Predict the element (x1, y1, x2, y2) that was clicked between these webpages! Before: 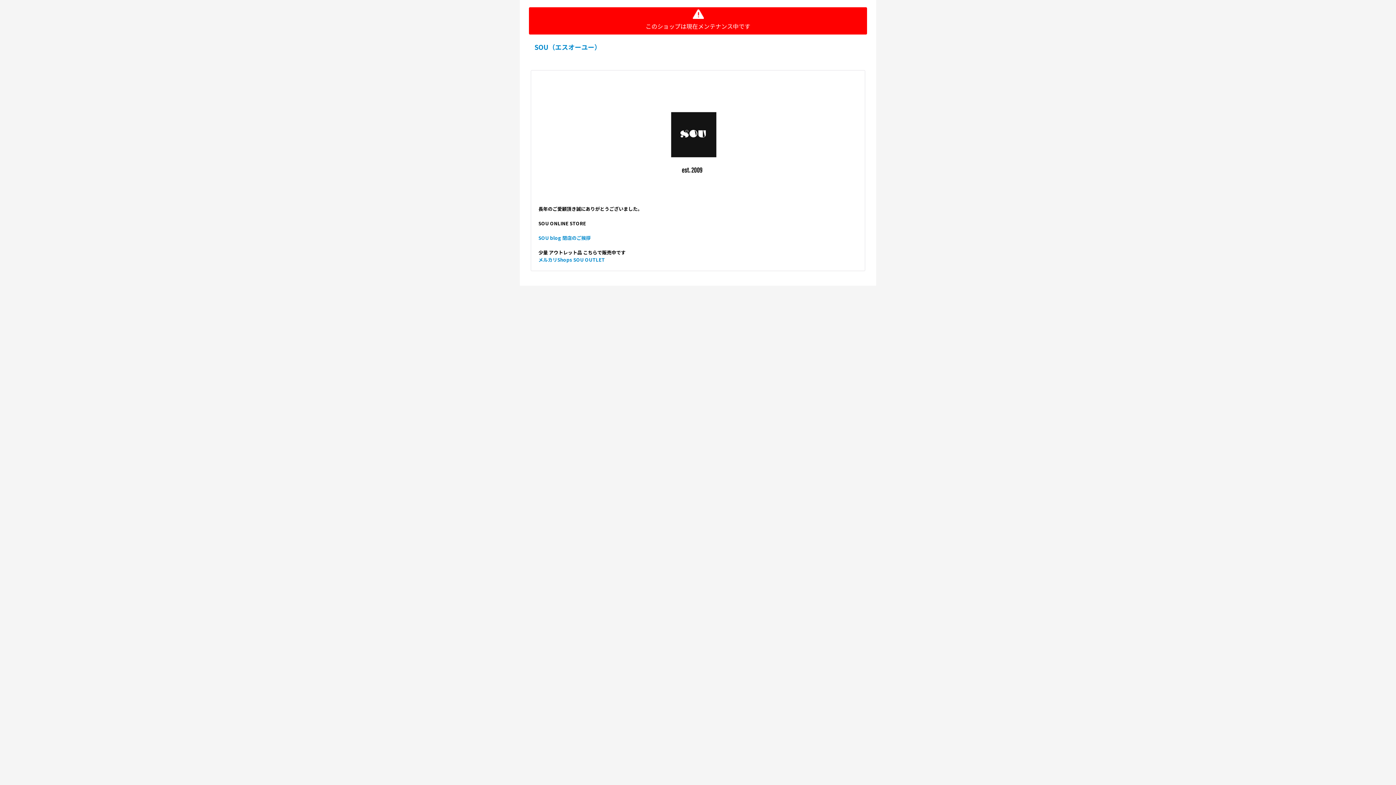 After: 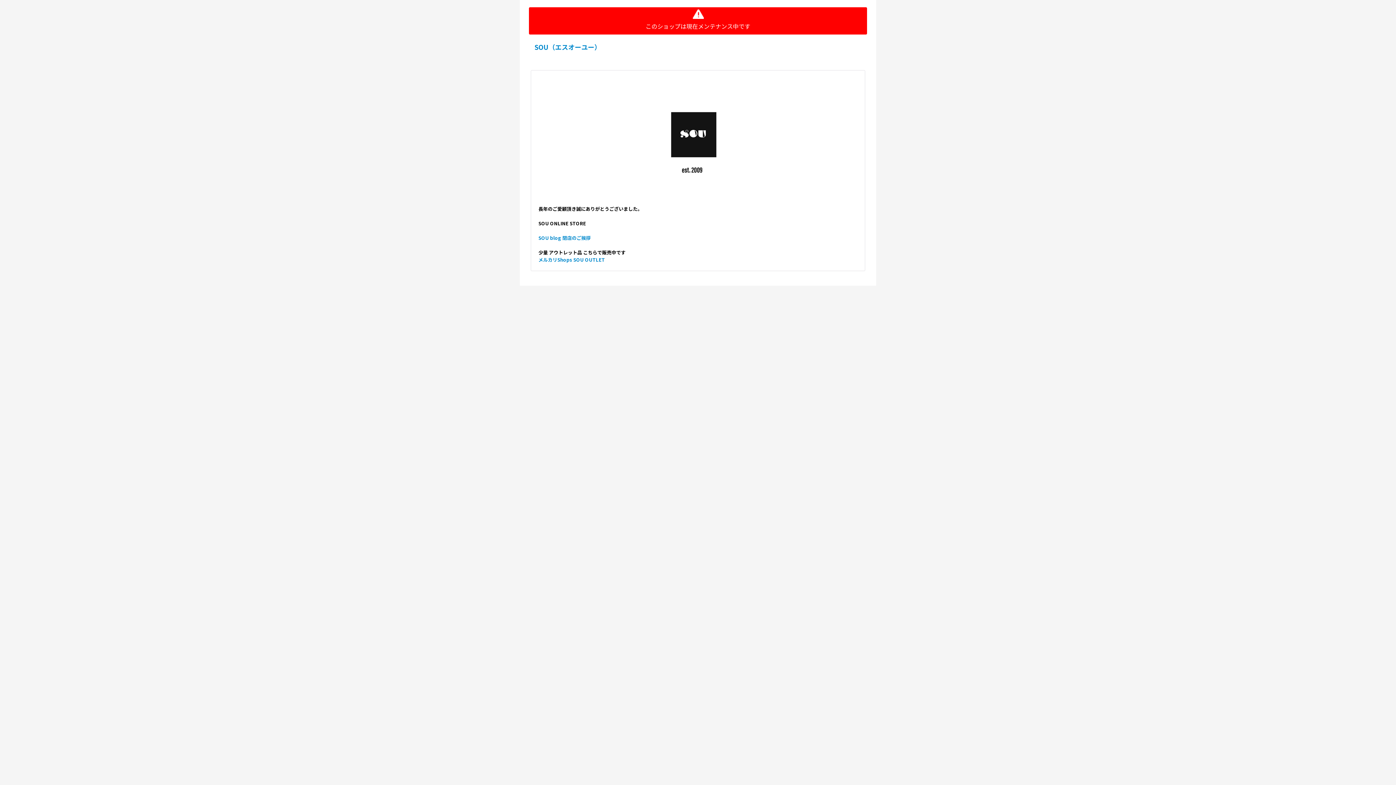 Action: label: SOU（エスオーユー） bbox: (534, 42, 601, 51)